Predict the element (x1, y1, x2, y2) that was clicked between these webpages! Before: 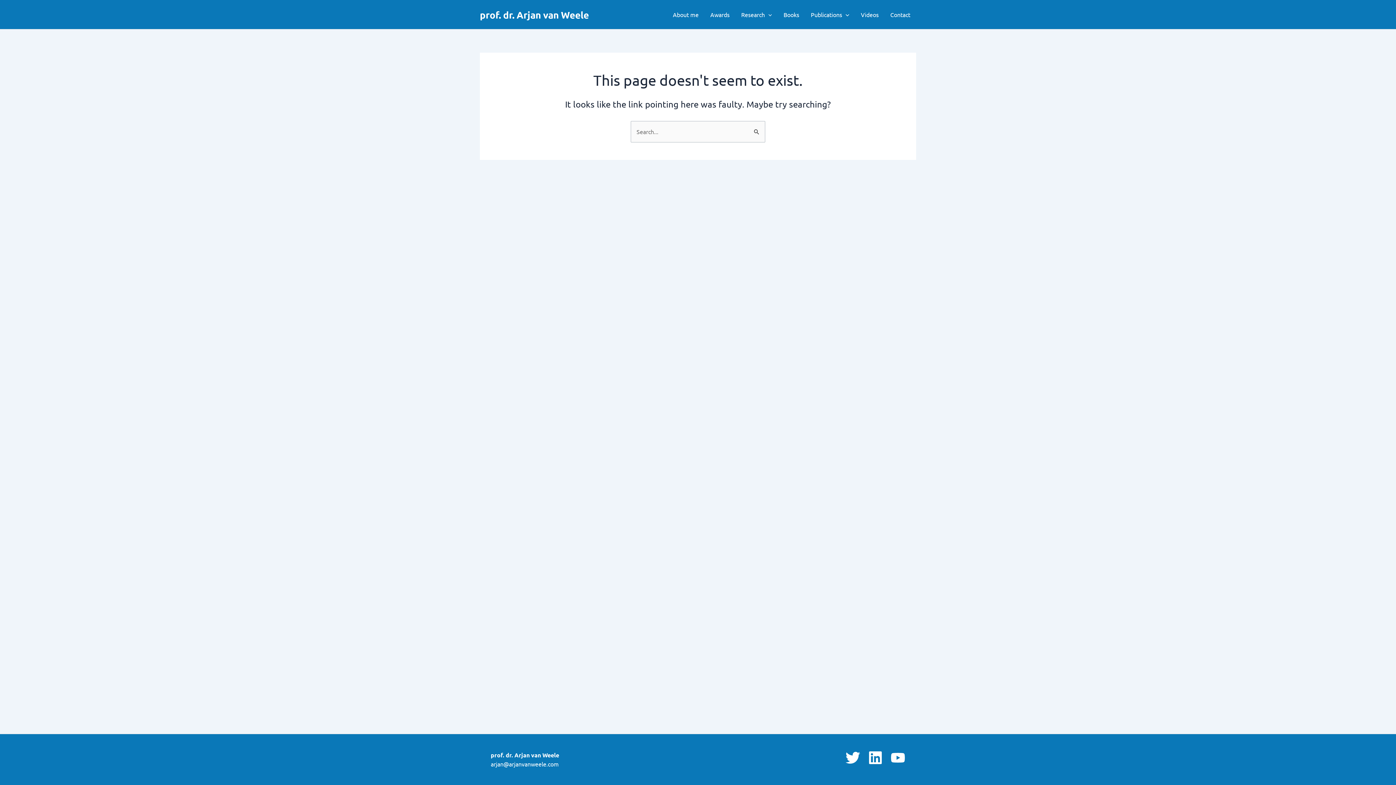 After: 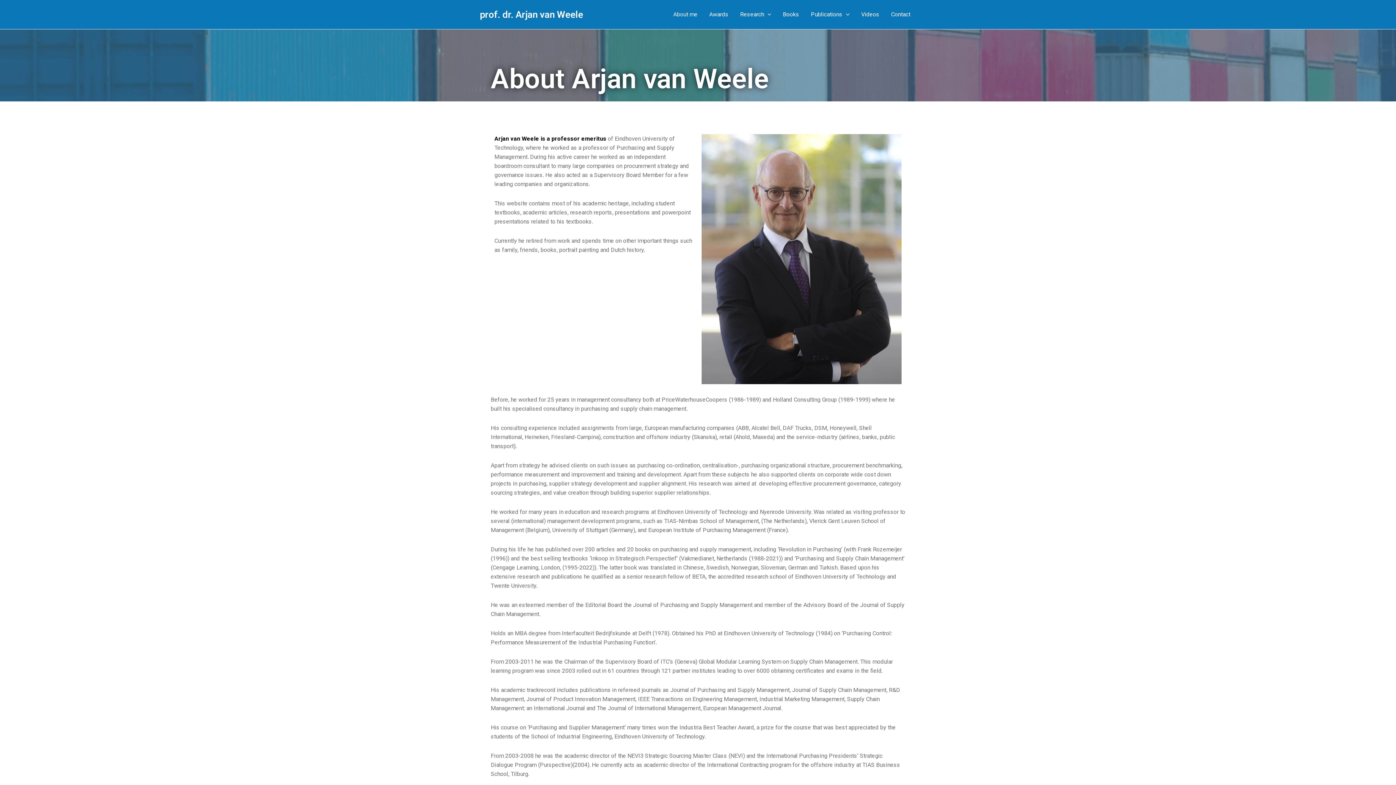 Action: label: About me bbox: (667, 0, 704, 29)